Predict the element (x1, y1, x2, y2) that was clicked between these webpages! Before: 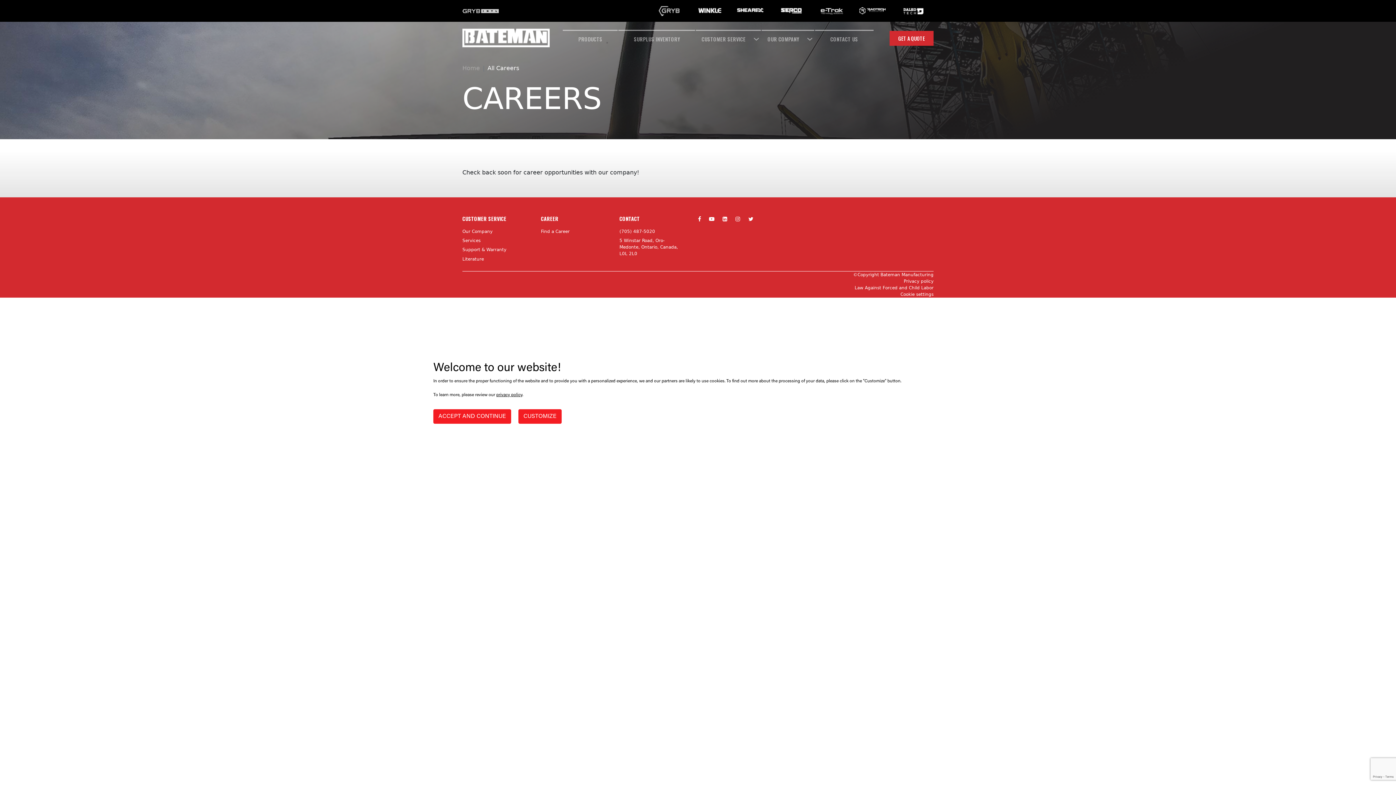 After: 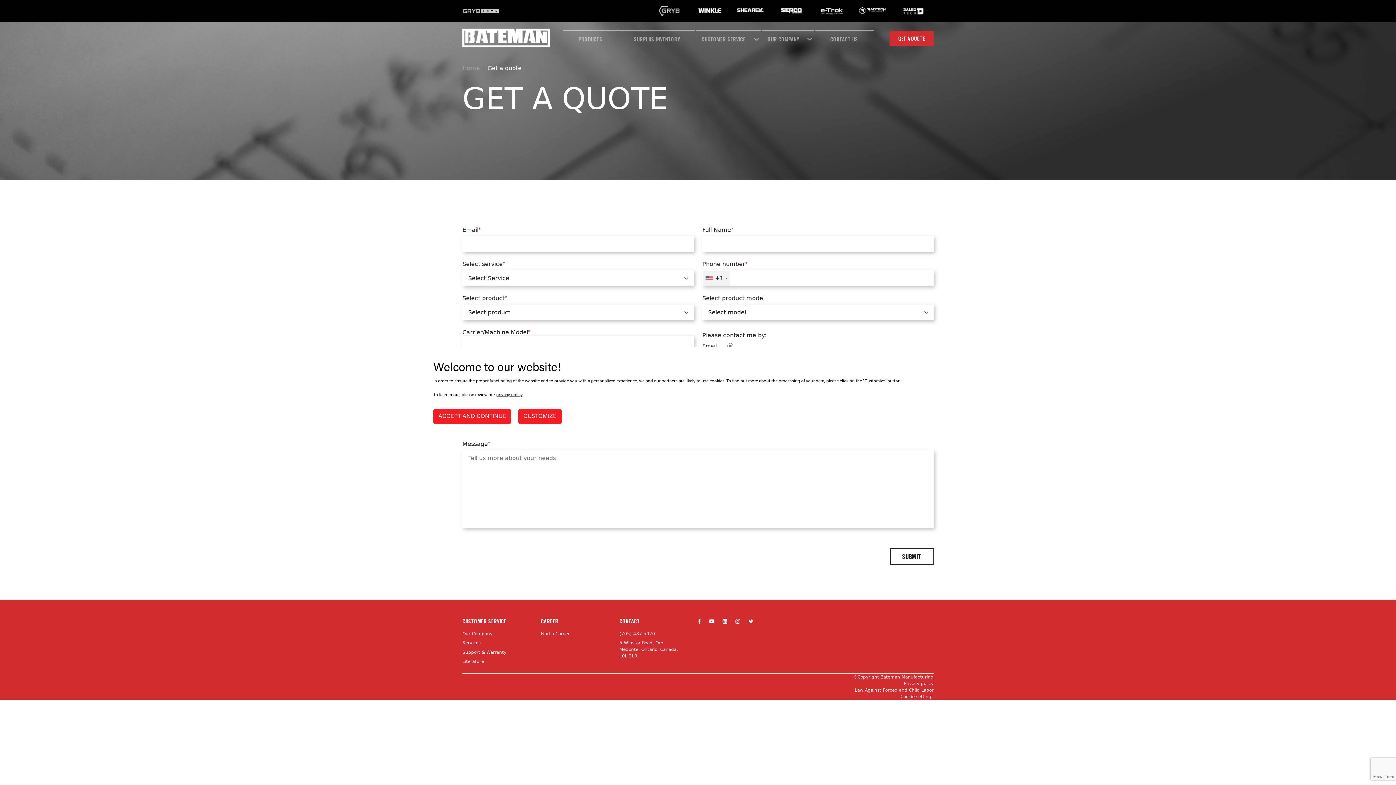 Action: bbox: (889, 30, 933, 45) label: GET A QUOTE